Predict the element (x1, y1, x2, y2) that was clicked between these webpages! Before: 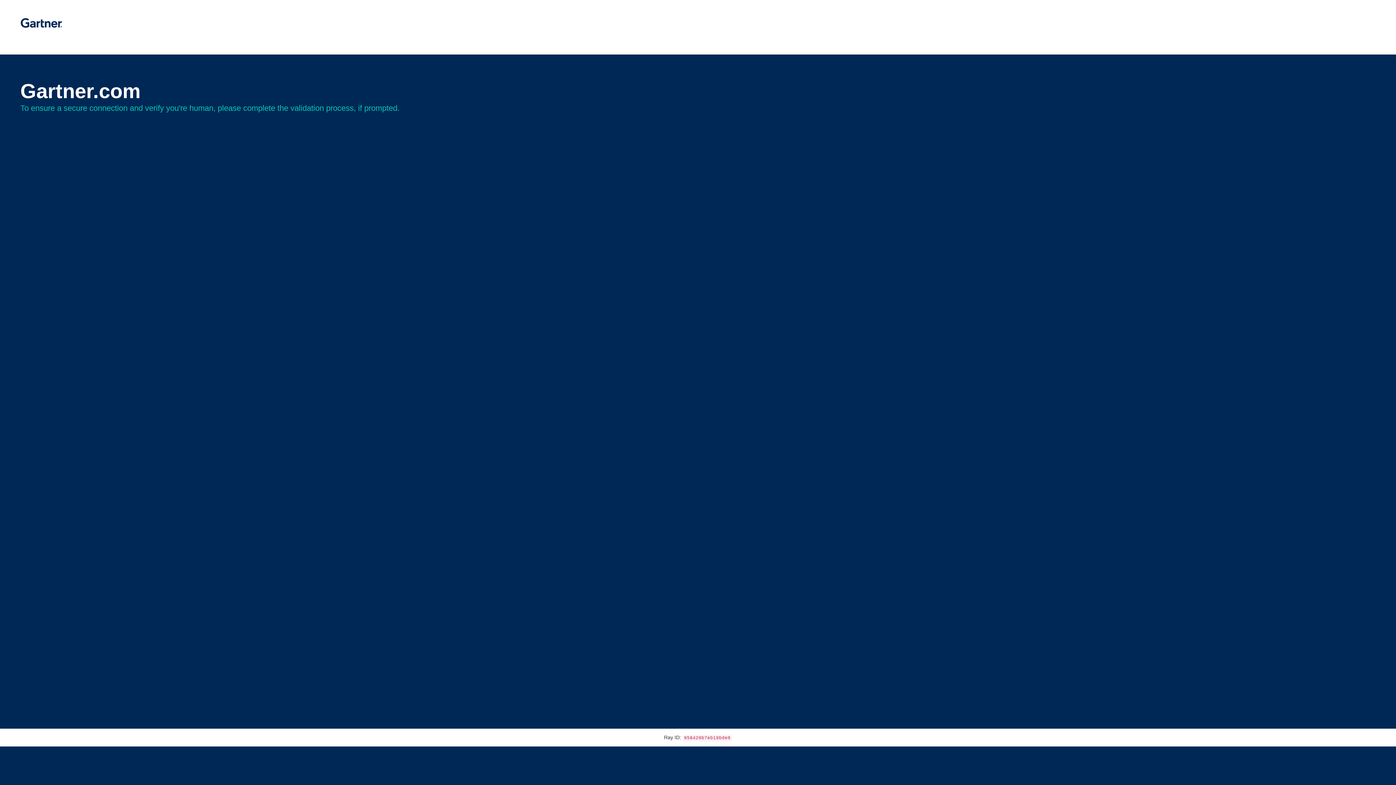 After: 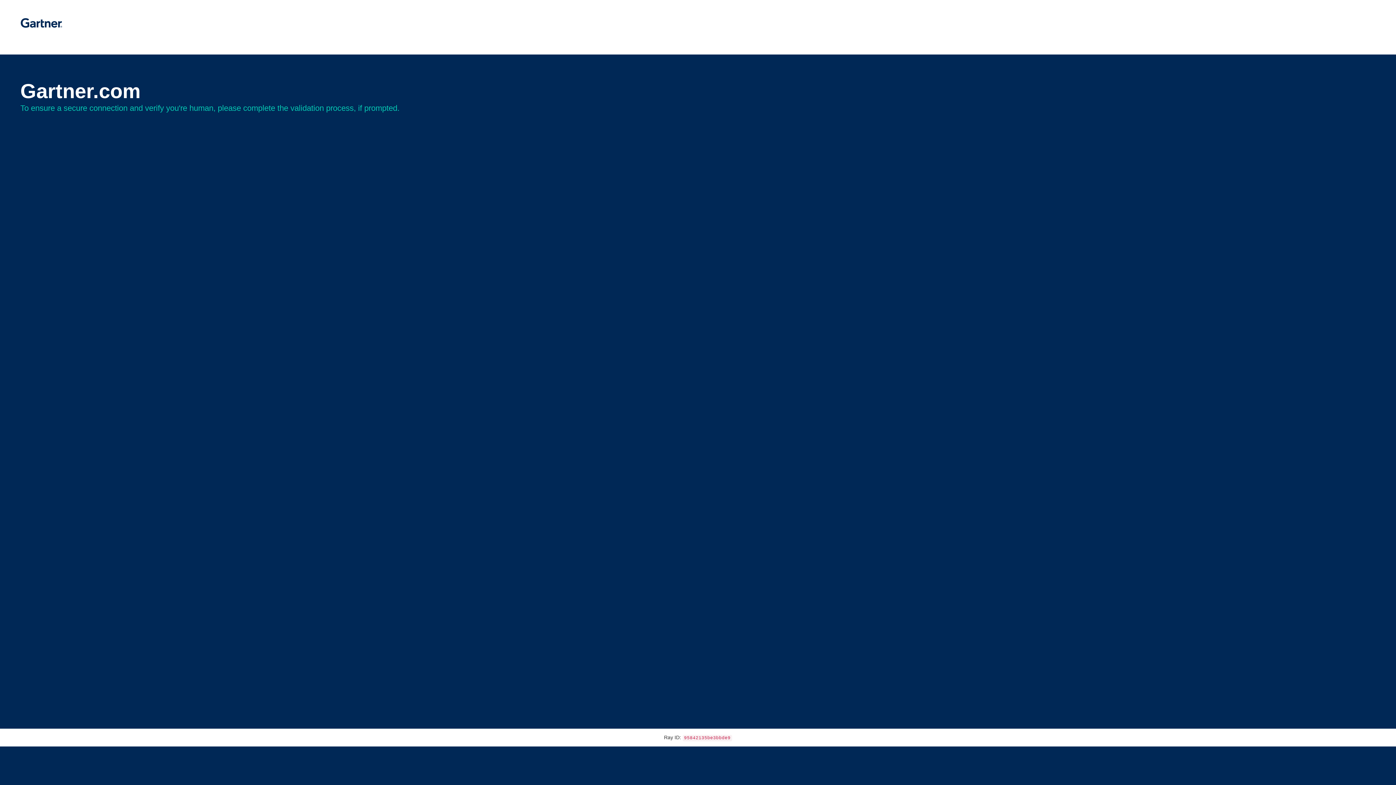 Action: bbox: (20, 30, 62, 35)